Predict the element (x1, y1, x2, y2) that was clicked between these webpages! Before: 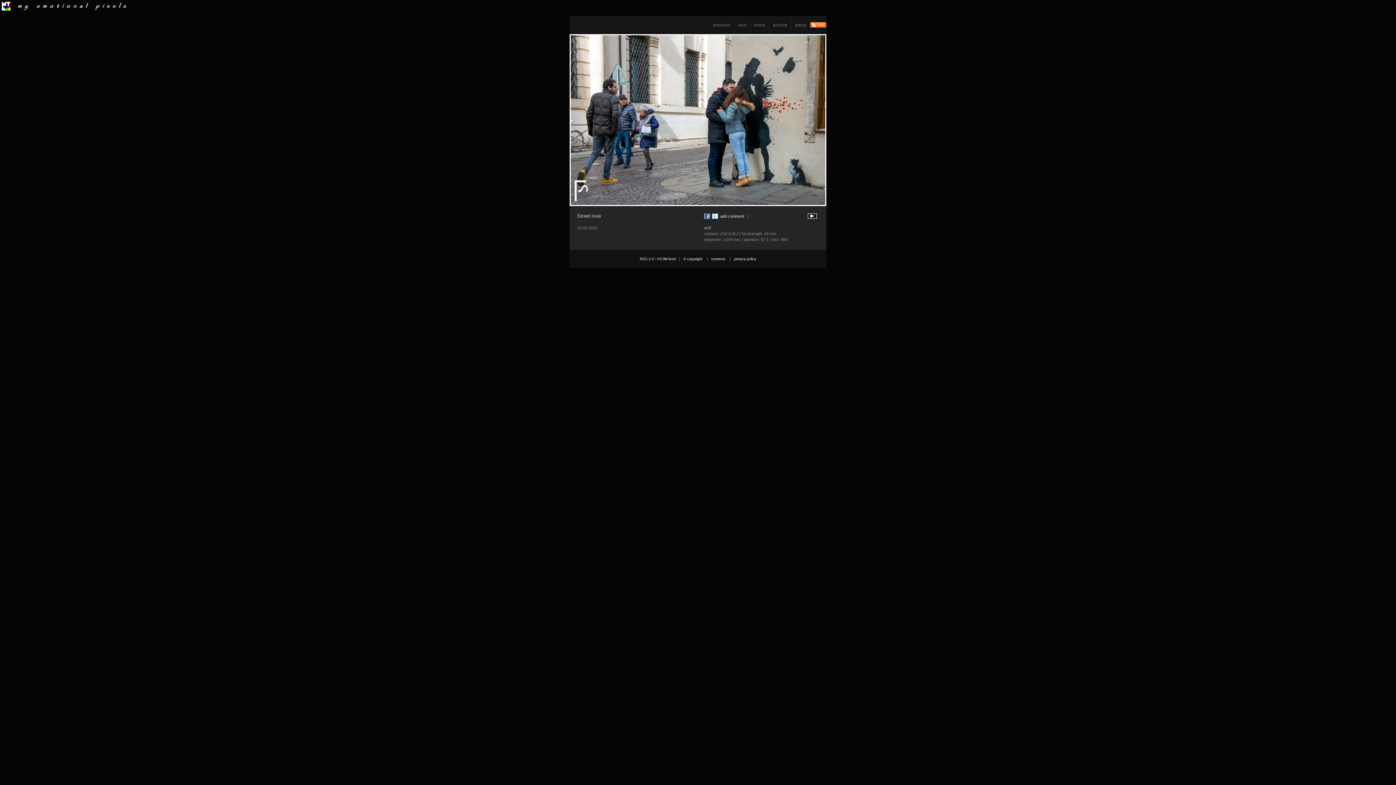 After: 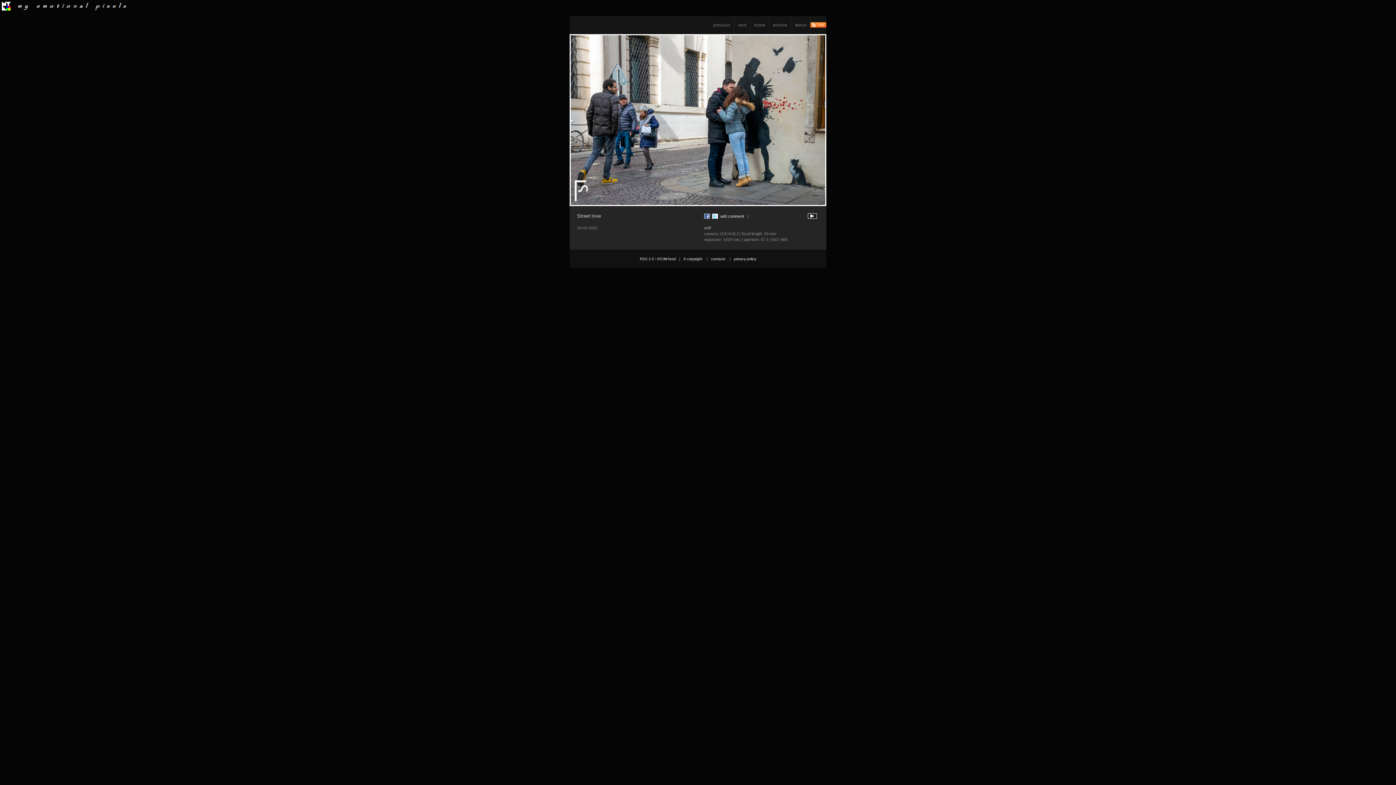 Action: bbox: (704, 213, 711, 218)